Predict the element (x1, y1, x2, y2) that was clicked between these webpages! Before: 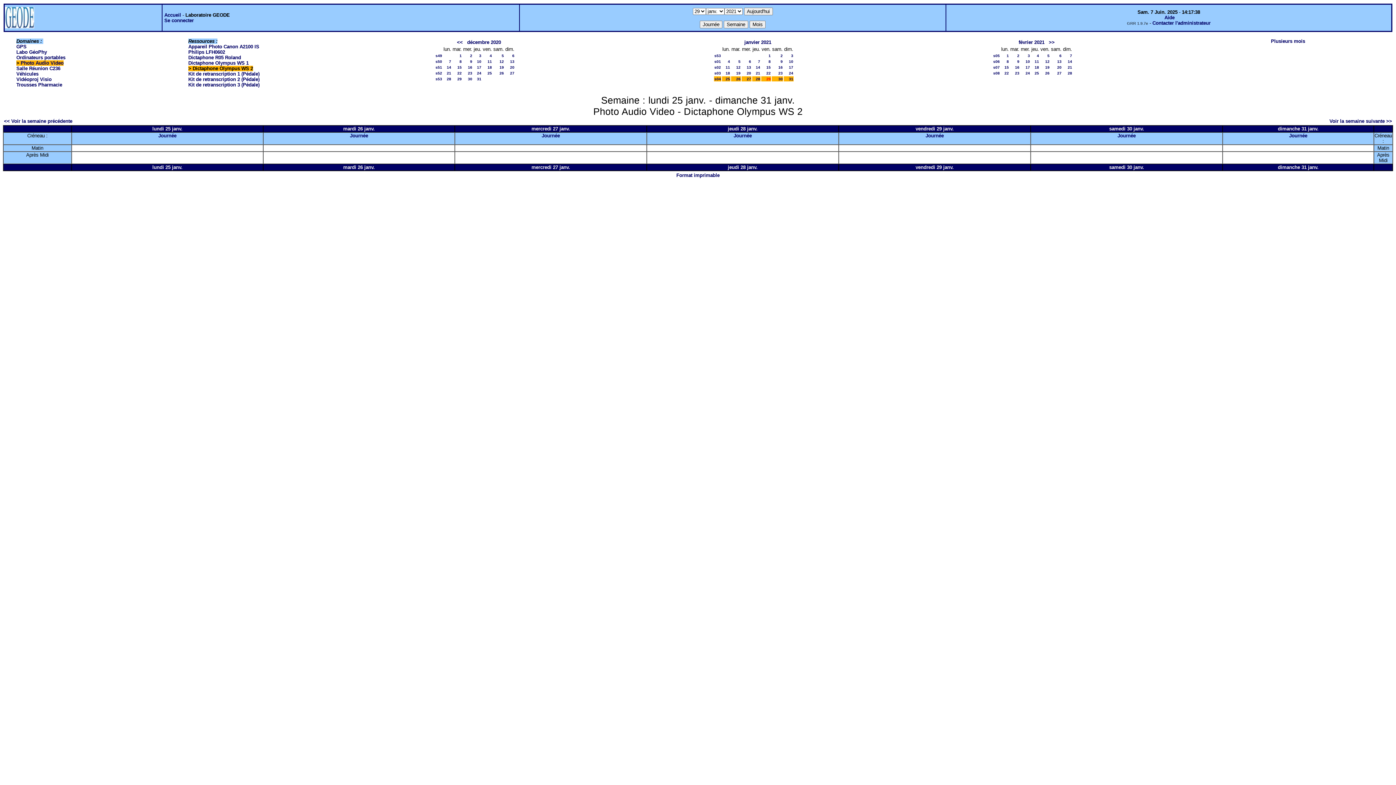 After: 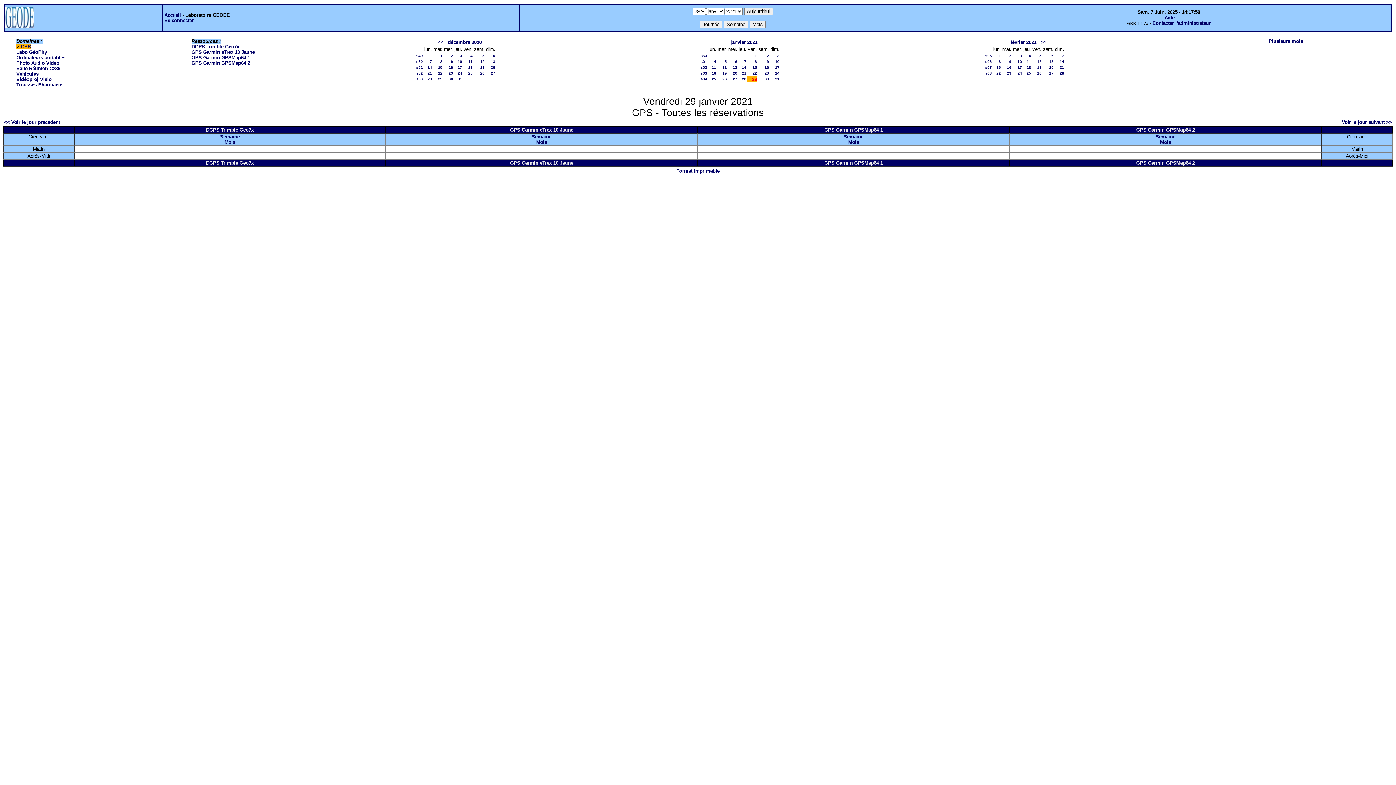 Action: label: Accueil bbox: (164, 12, 181, 17)